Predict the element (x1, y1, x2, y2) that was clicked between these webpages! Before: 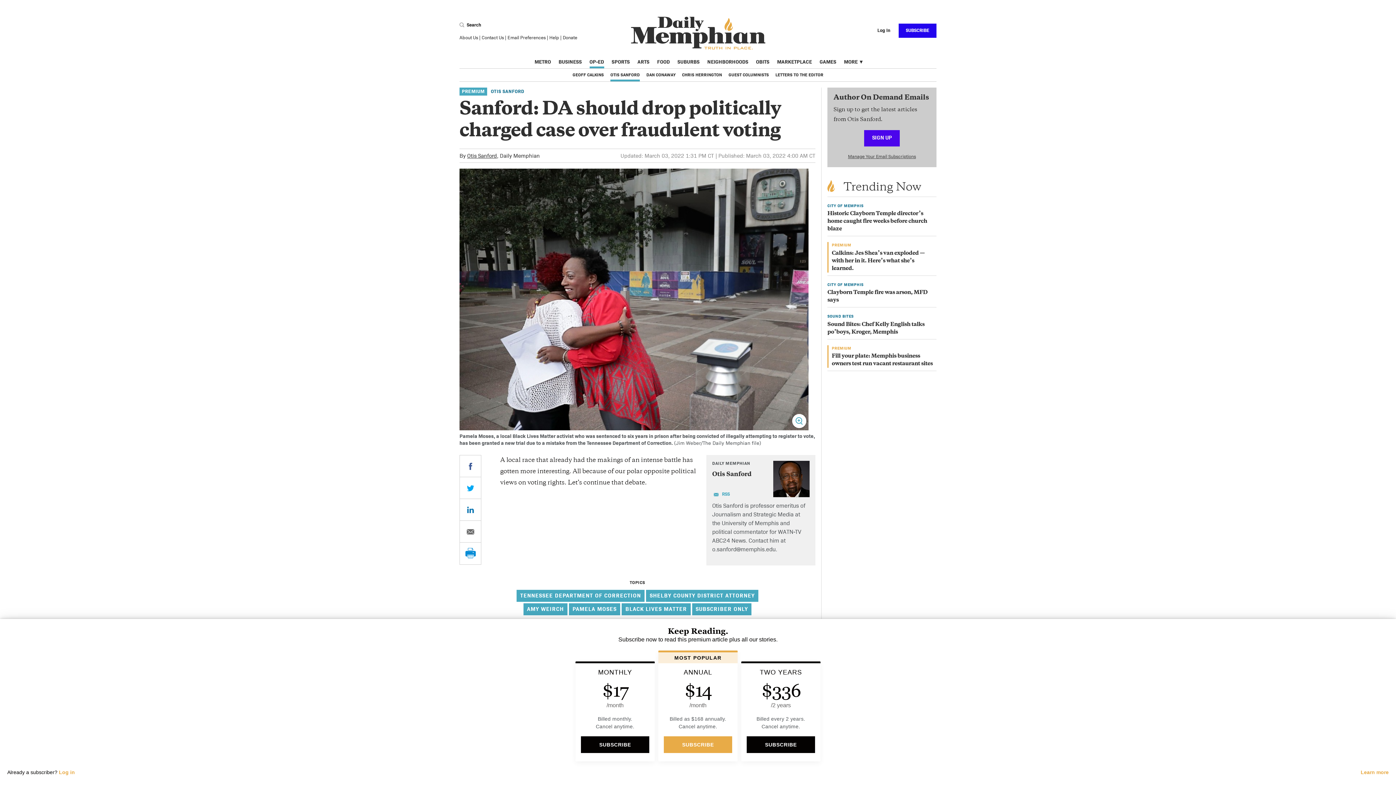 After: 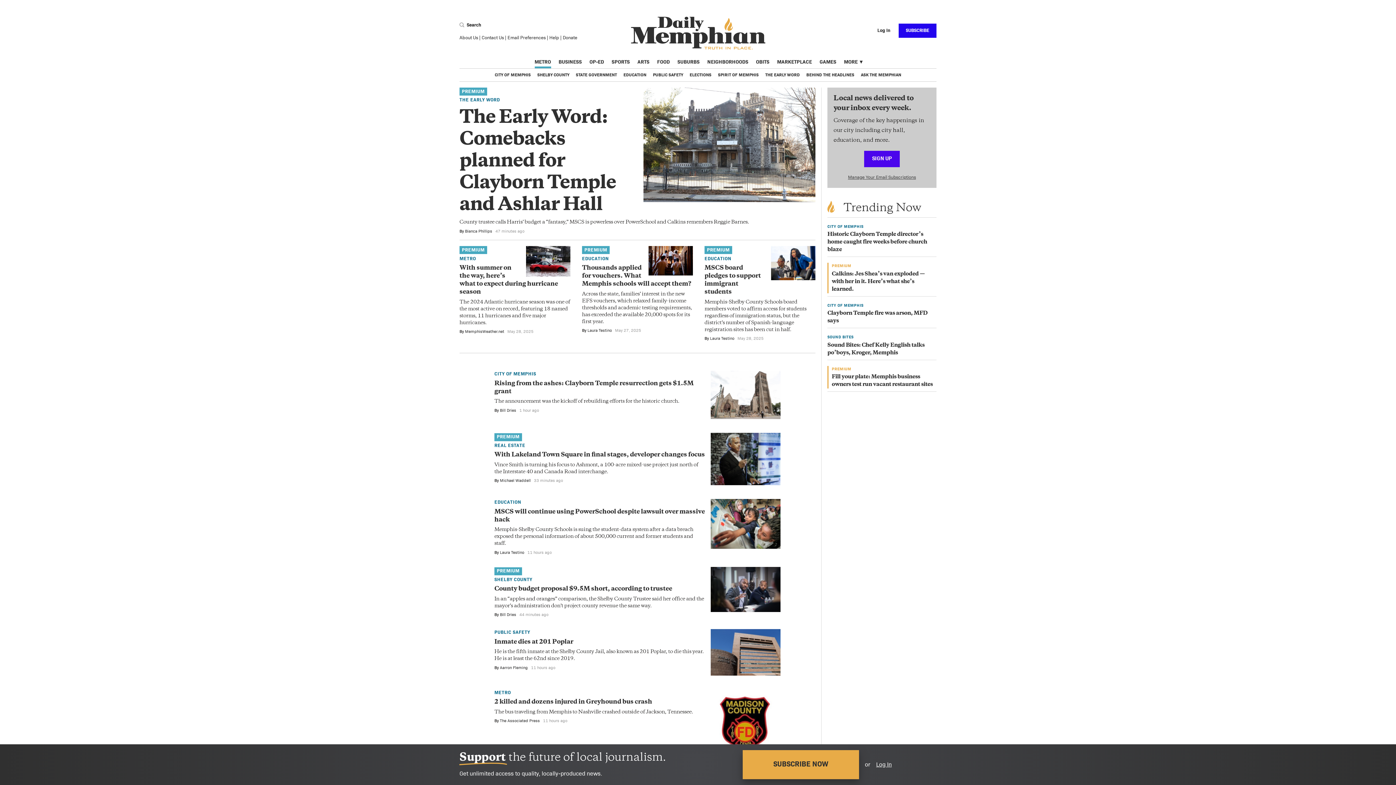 Action: bbox: (534, 55, 551, 68) label: METRO